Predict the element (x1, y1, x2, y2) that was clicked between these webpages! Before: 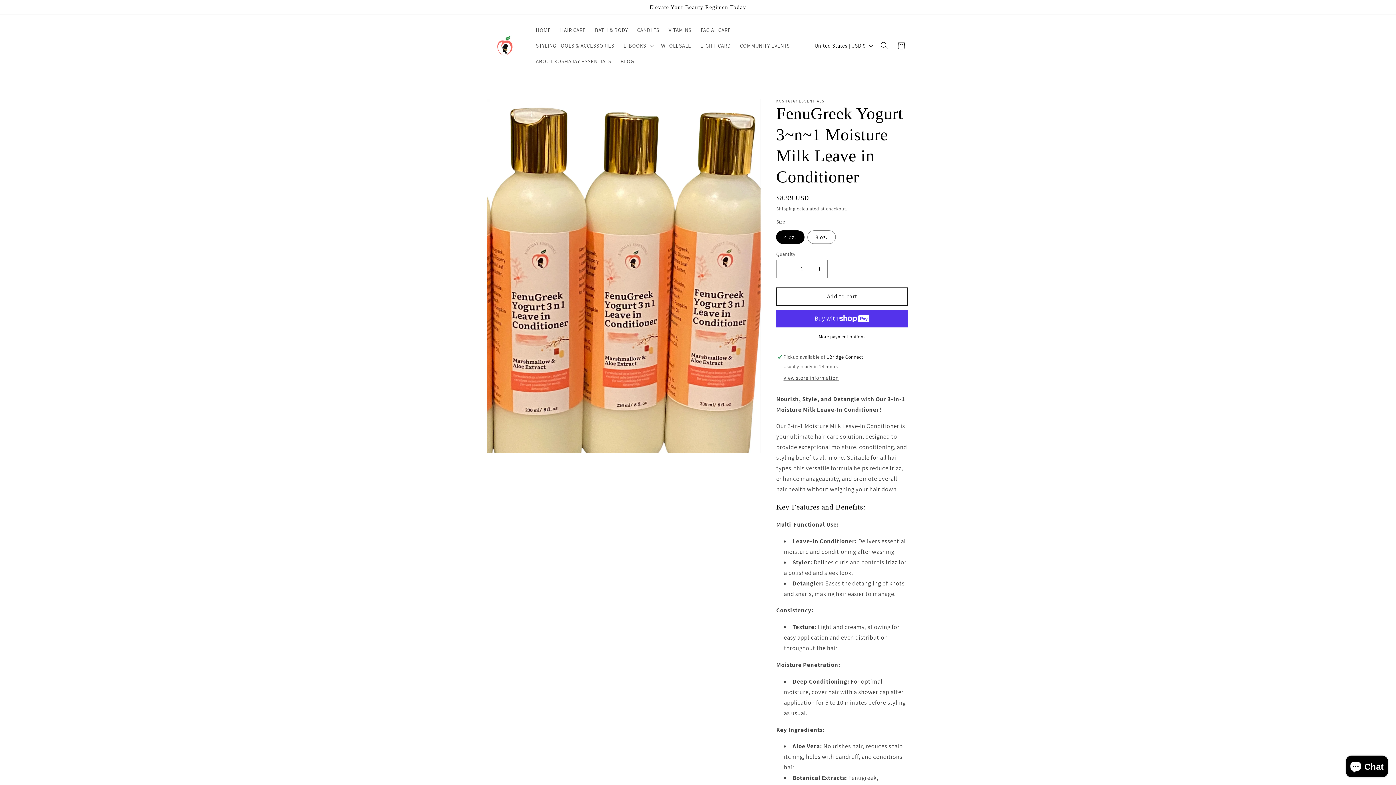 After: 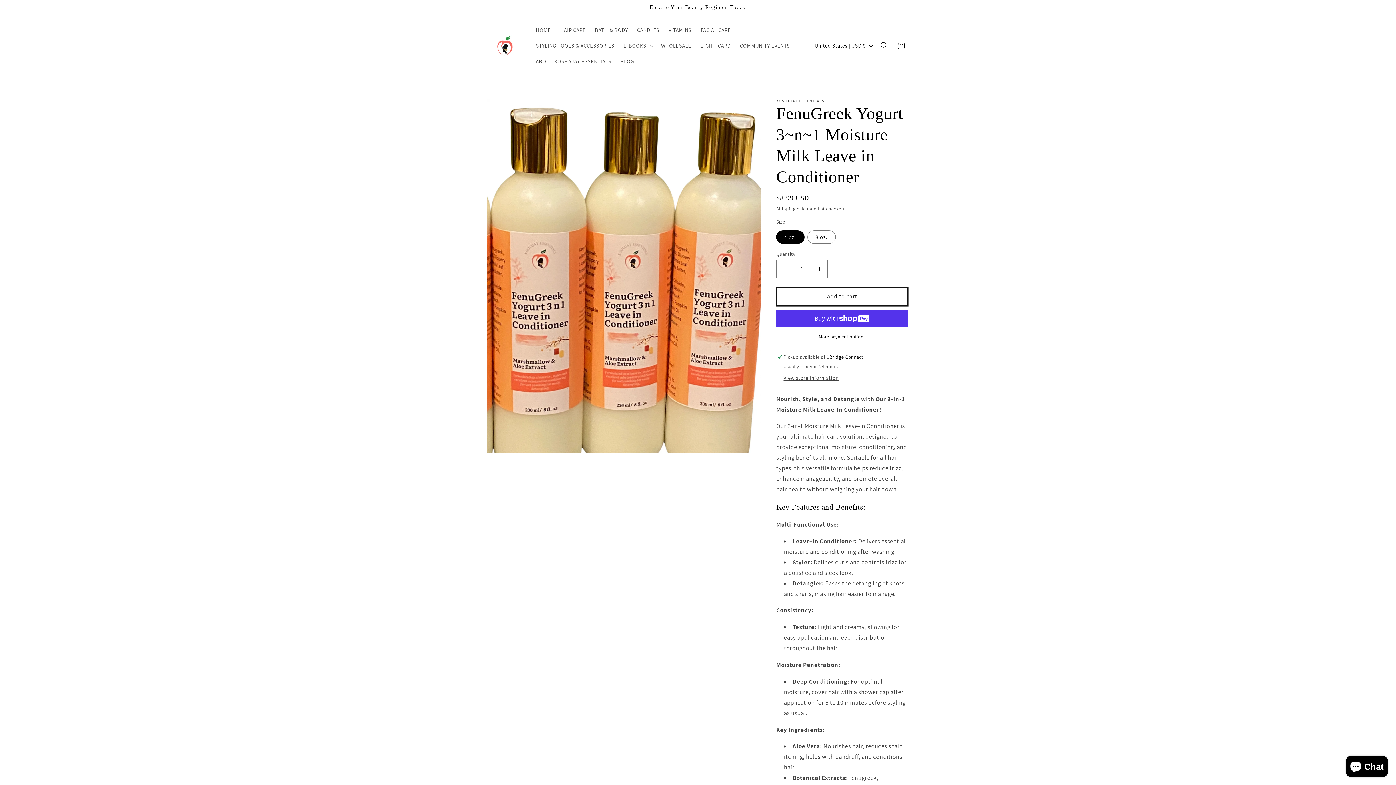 Action: bbox: (776, 287, 908, 306) label: Add to cart